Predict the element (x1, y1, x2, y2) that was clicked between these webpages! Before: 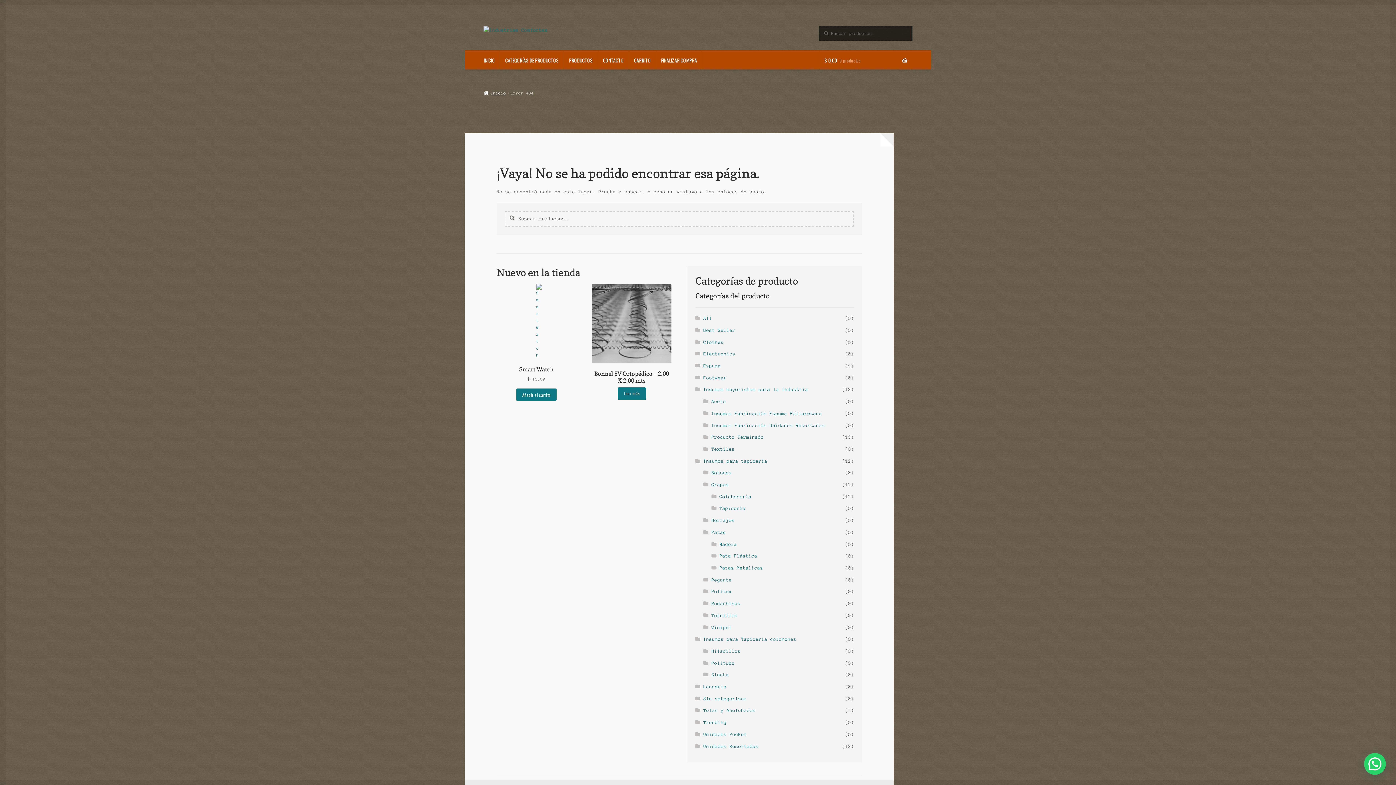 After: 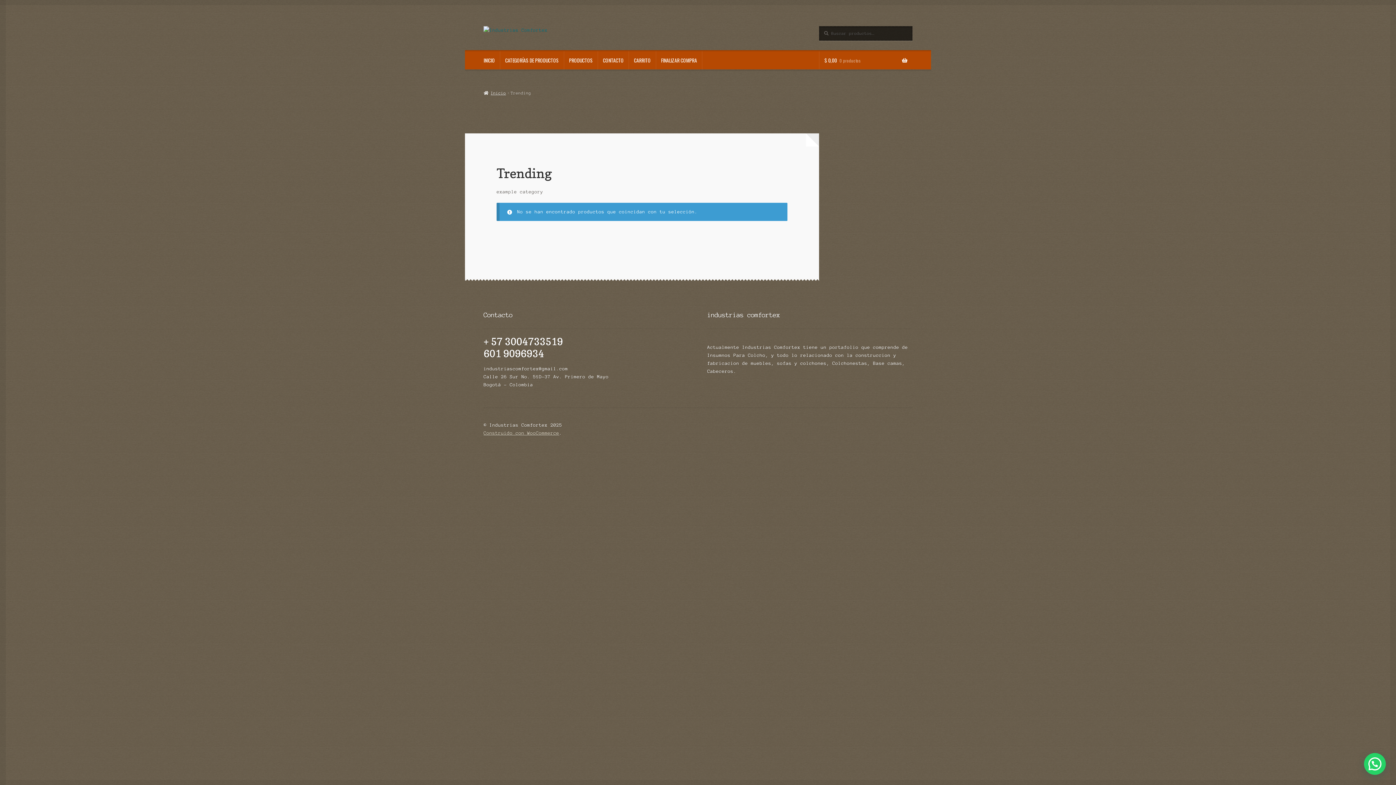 Action: label: Trending bbox: (703, 720, 726, 725)